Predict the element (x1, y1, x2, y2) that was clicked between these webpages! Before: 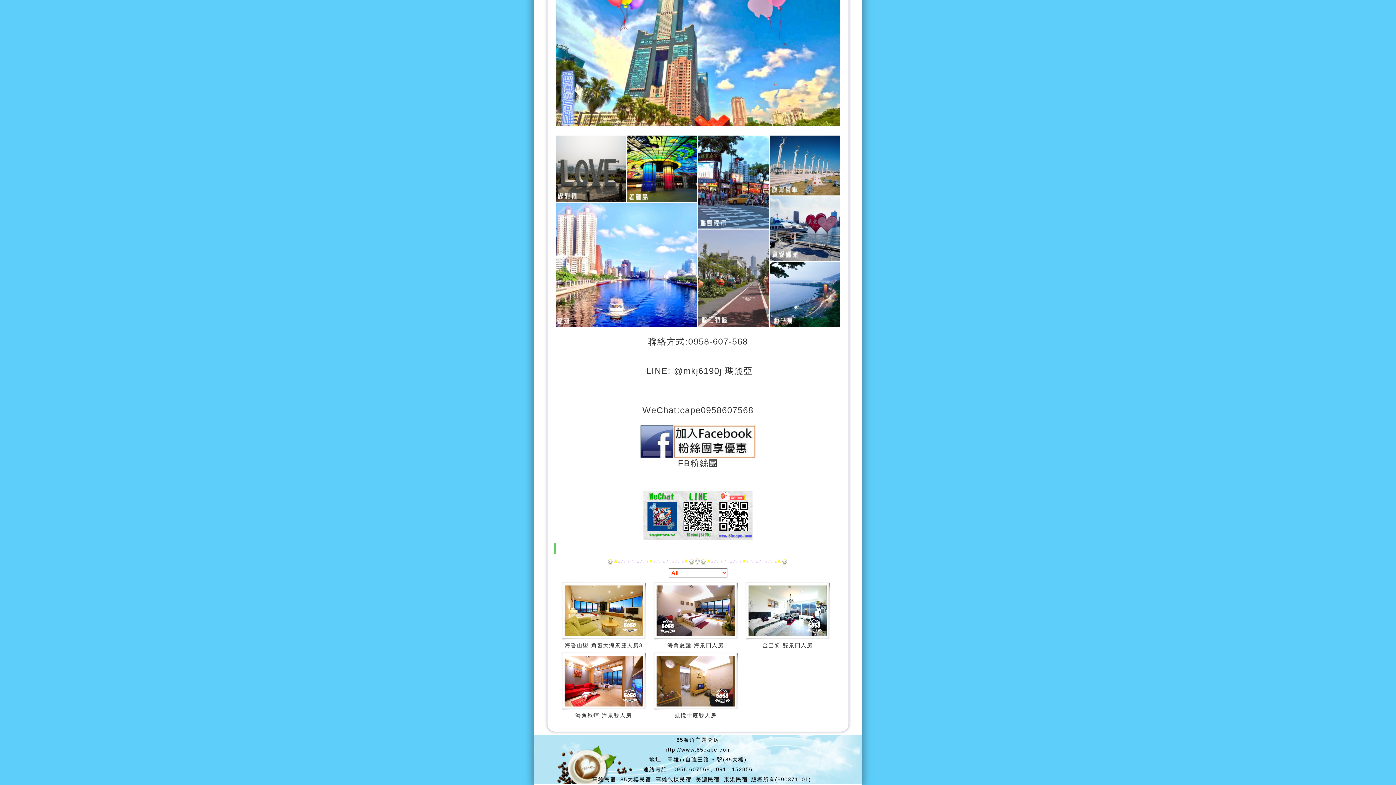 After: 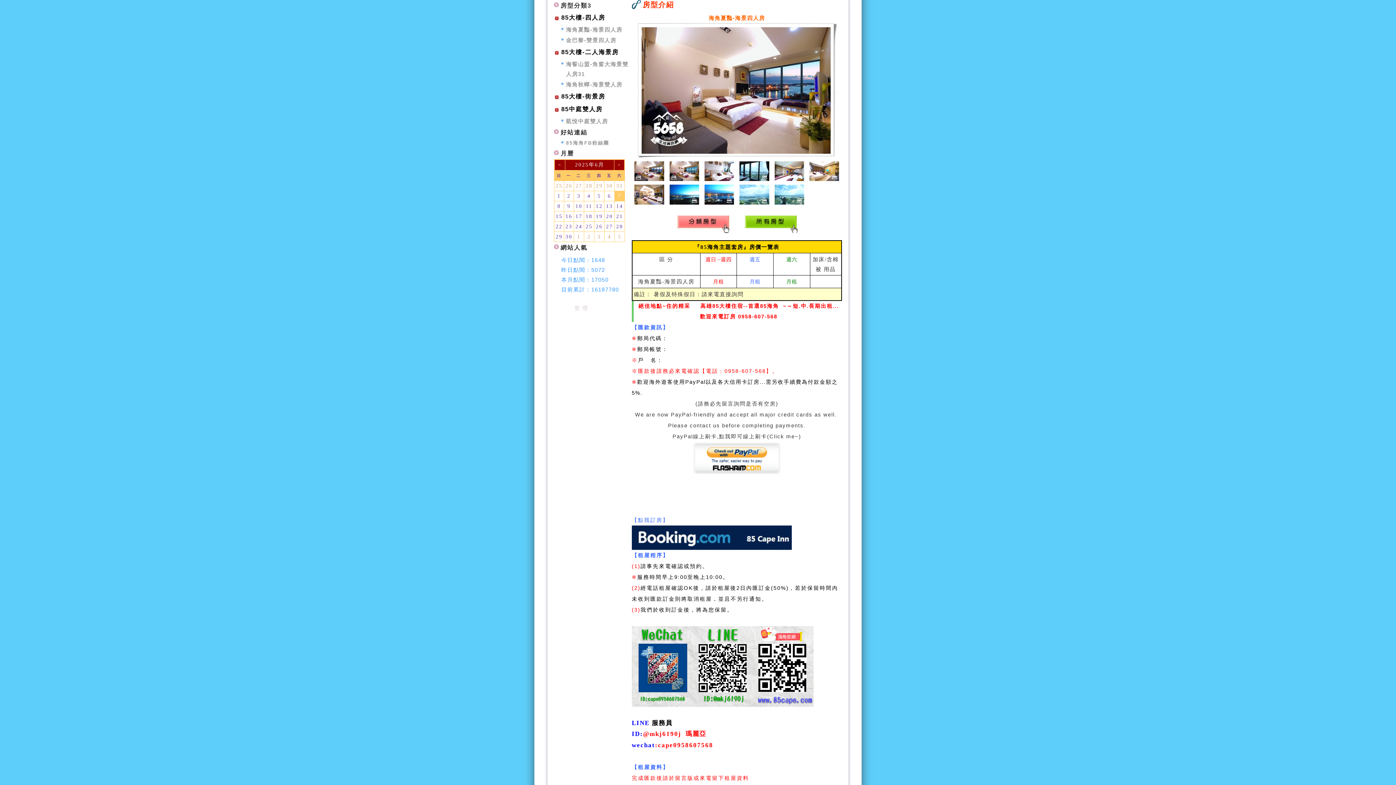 Action: label: 海角夏豔-海景四人房 bbox: (667, 642, 724, 648)